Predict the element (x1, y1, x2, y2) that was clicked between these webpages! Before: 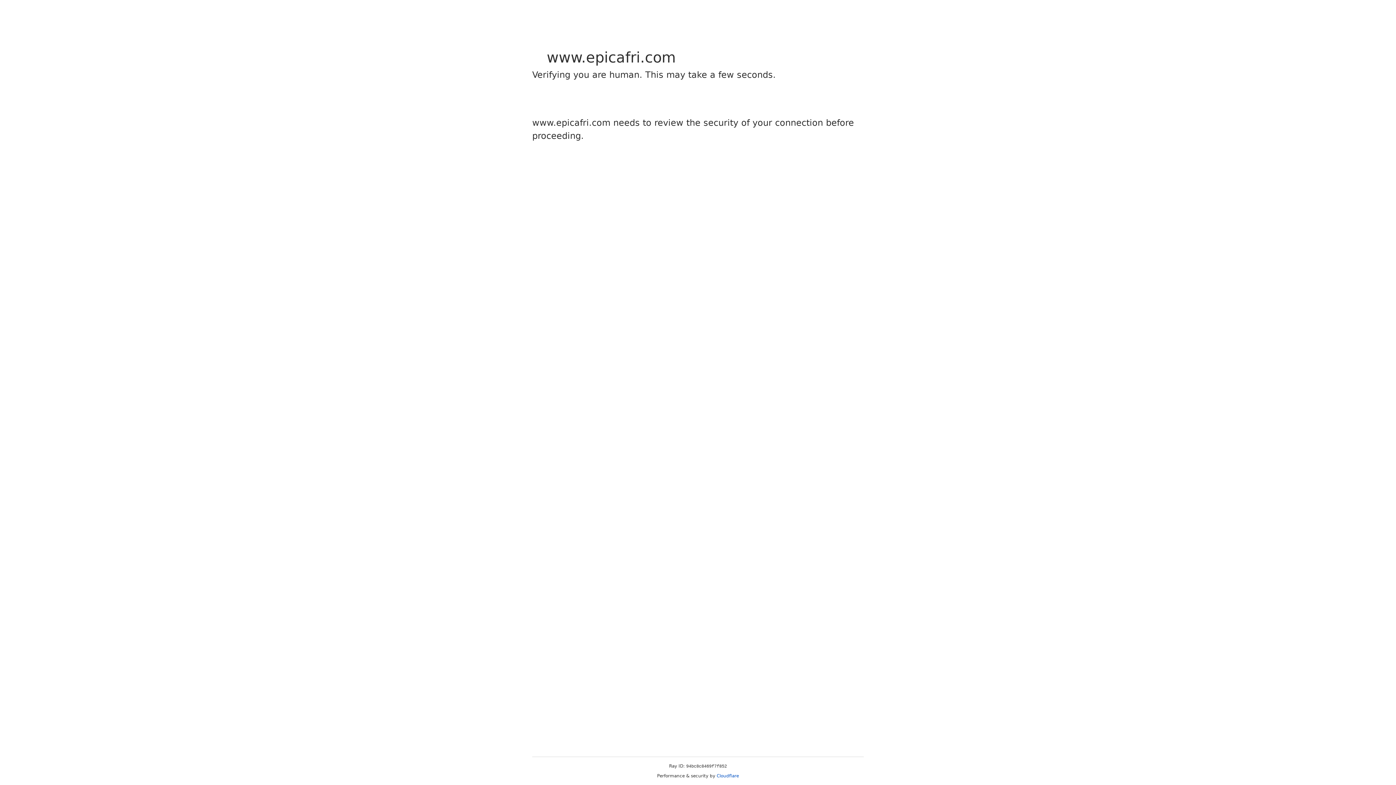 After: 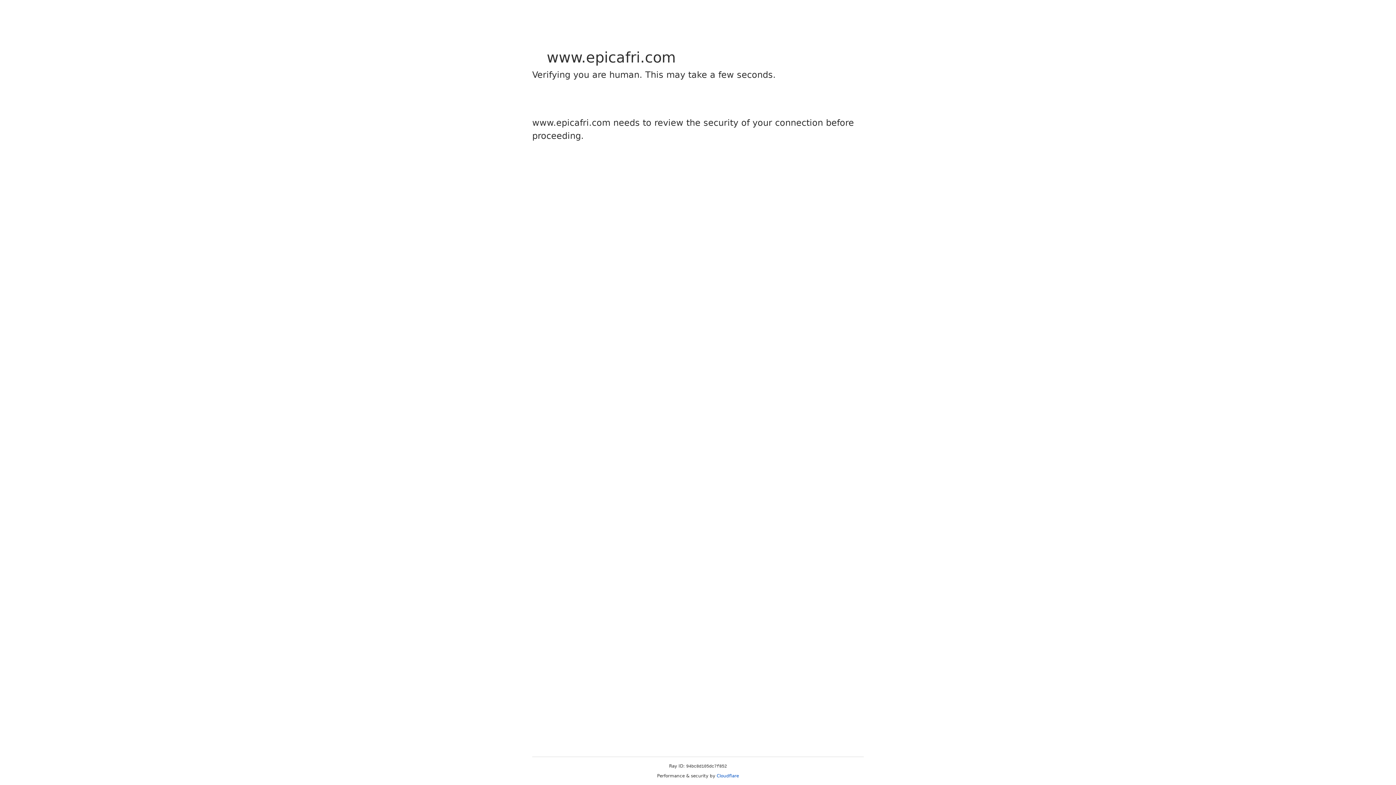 Action: bbox: (716, 773, 739, 778) label: Cloudflare